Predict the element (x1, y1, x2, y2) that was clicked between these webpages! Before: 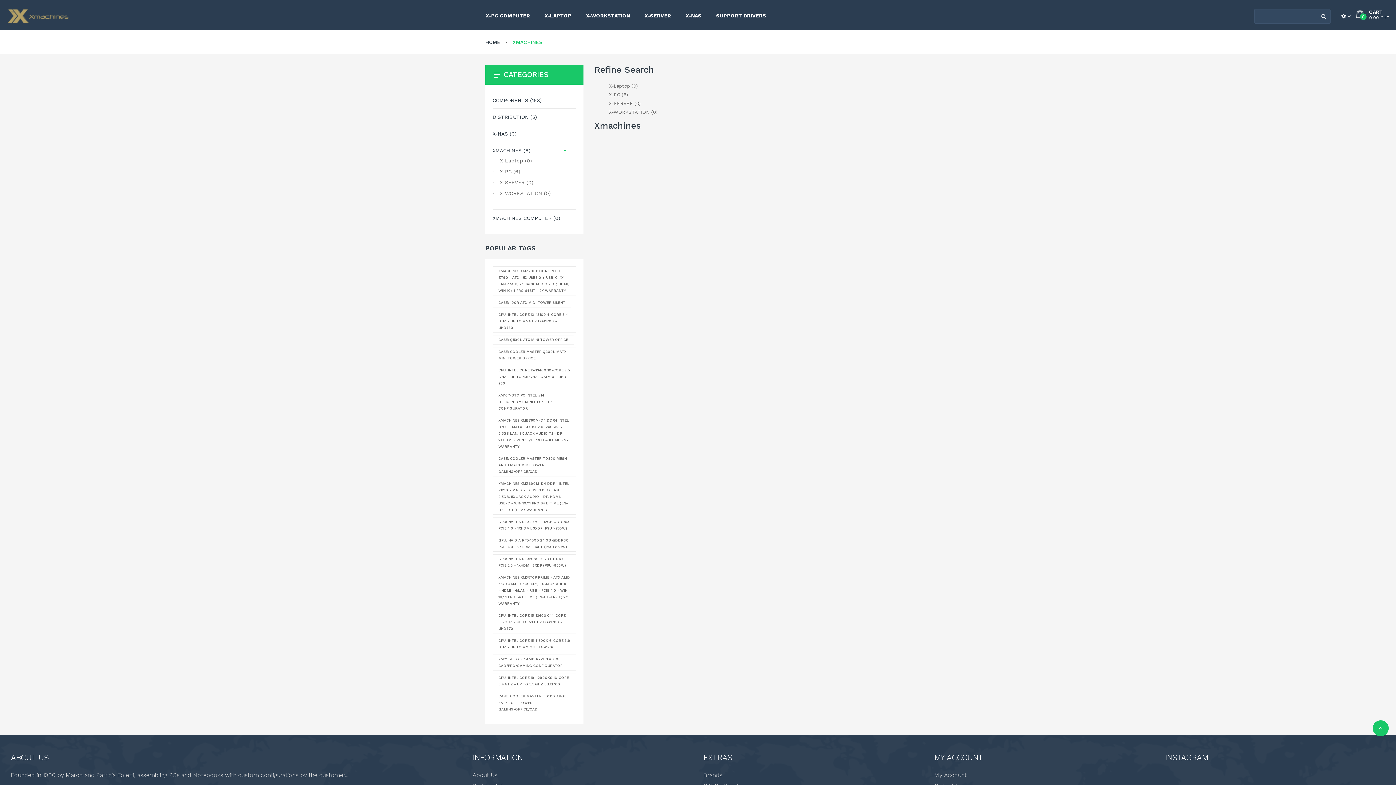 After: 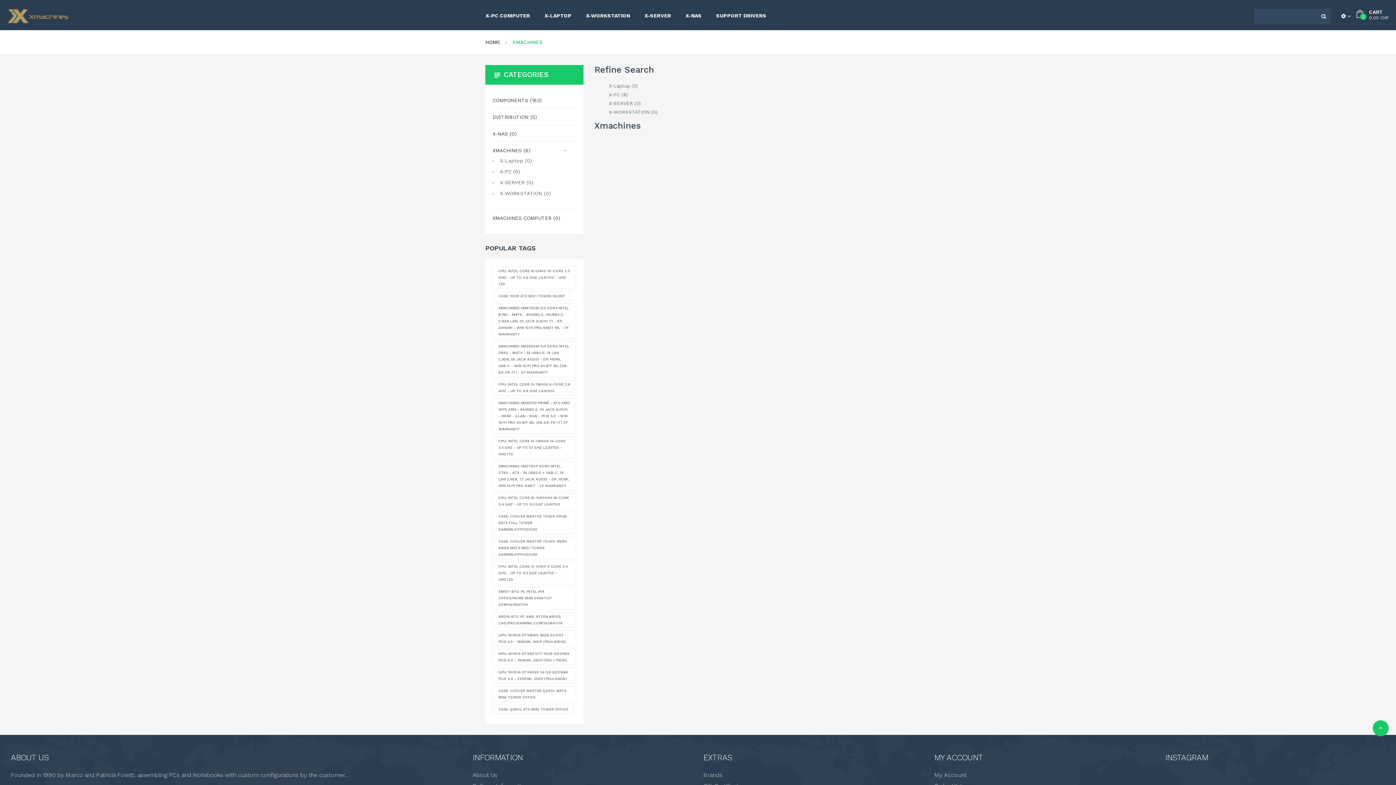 Action: label: XMACHINES (6) bbox: (492, 145, 576, 155)